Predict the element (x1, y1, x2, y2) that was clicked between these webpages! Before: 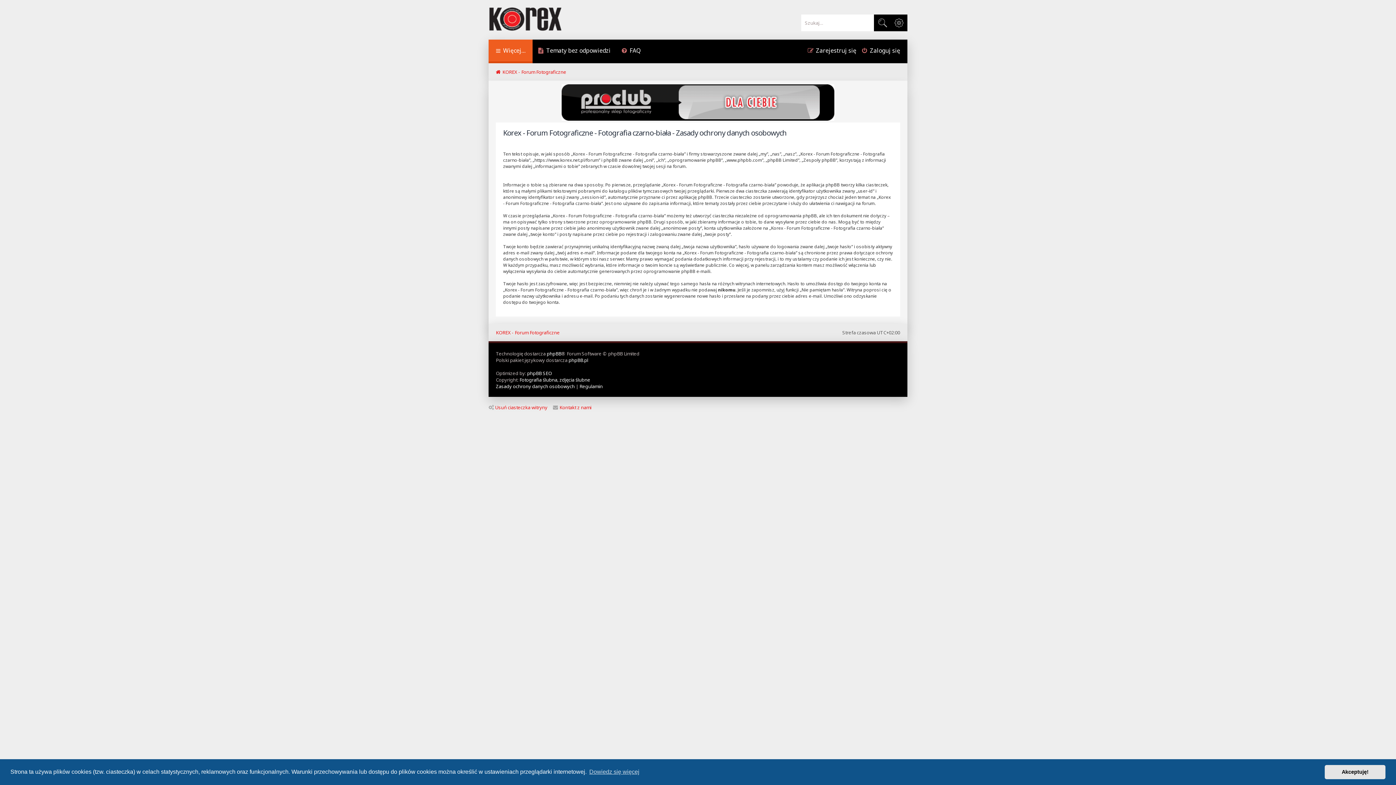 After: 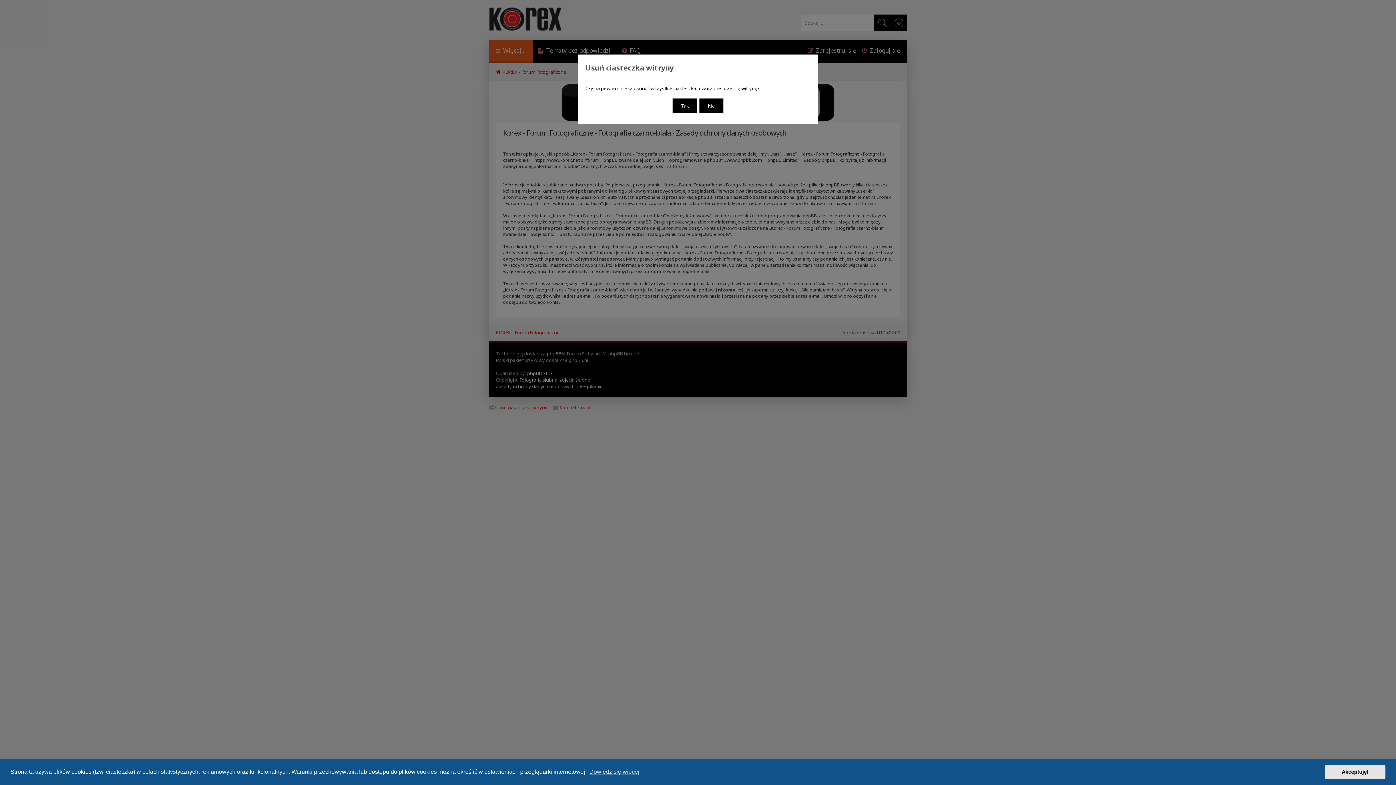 Action: bbox: (488, 404, 547, 410) label: Usuń ciasteczka witryny